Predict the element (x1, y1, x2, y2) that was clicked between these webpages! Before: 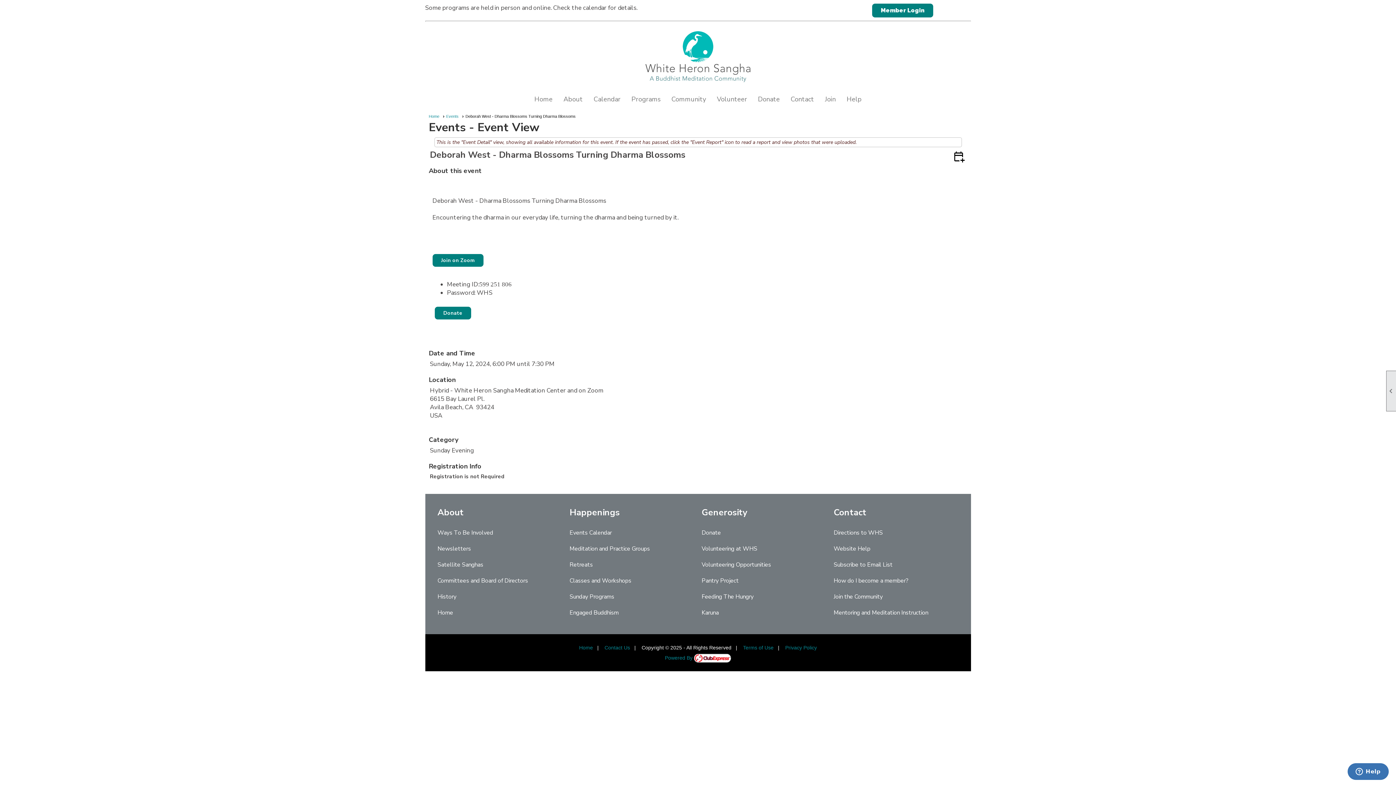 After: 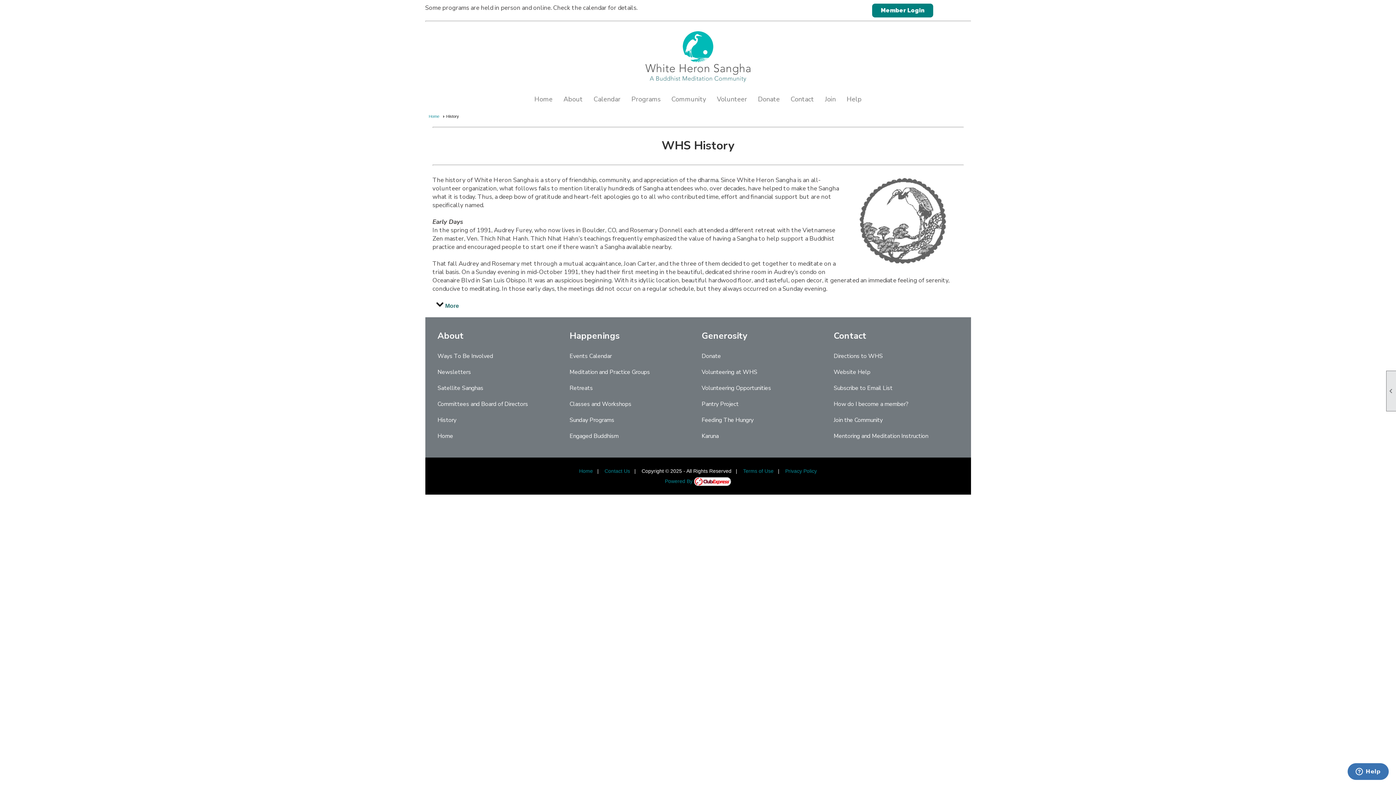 Action: label: History bbox: (437, 593, 456, 601)